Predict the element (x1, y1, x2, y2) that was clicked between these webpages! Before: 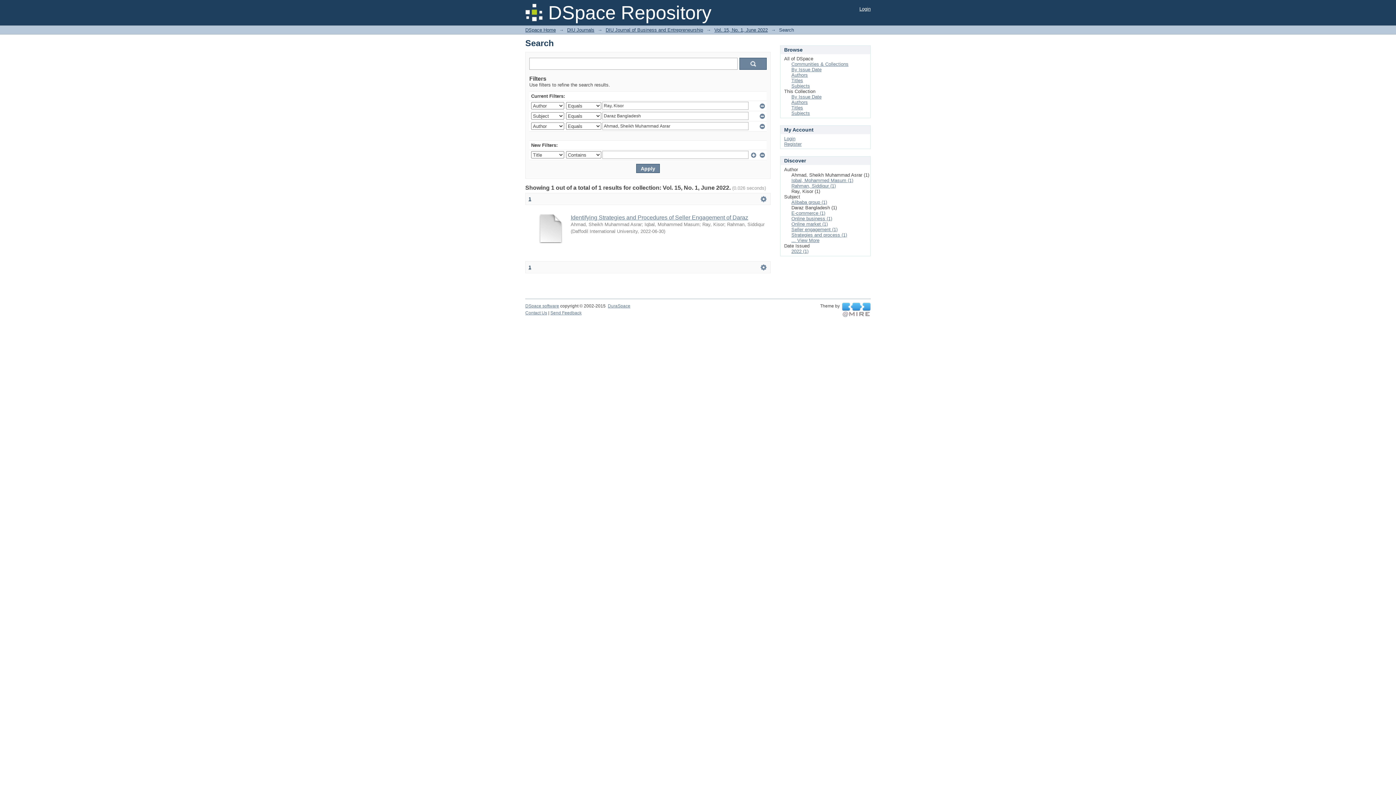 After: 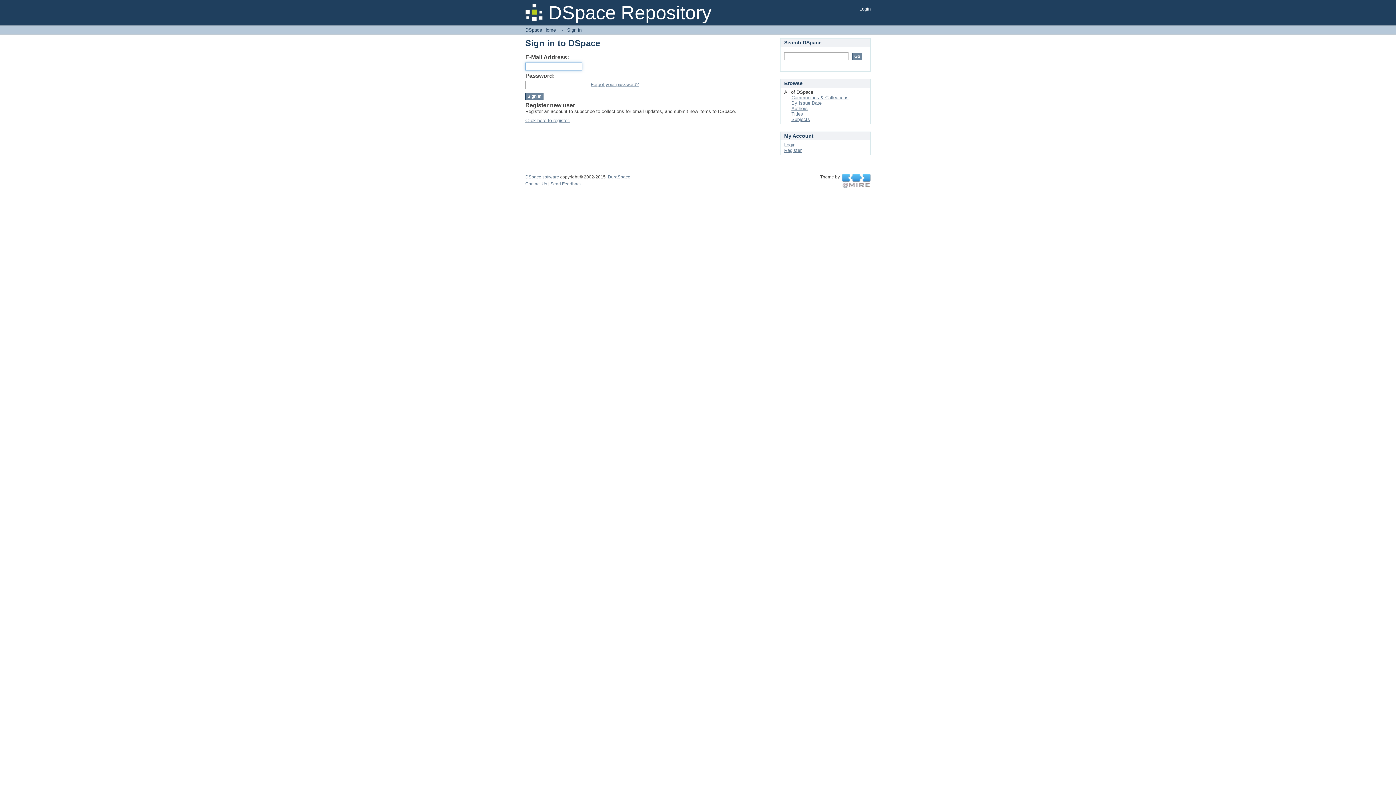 Action: bbox: (784, 136, 795, 141) label: Login